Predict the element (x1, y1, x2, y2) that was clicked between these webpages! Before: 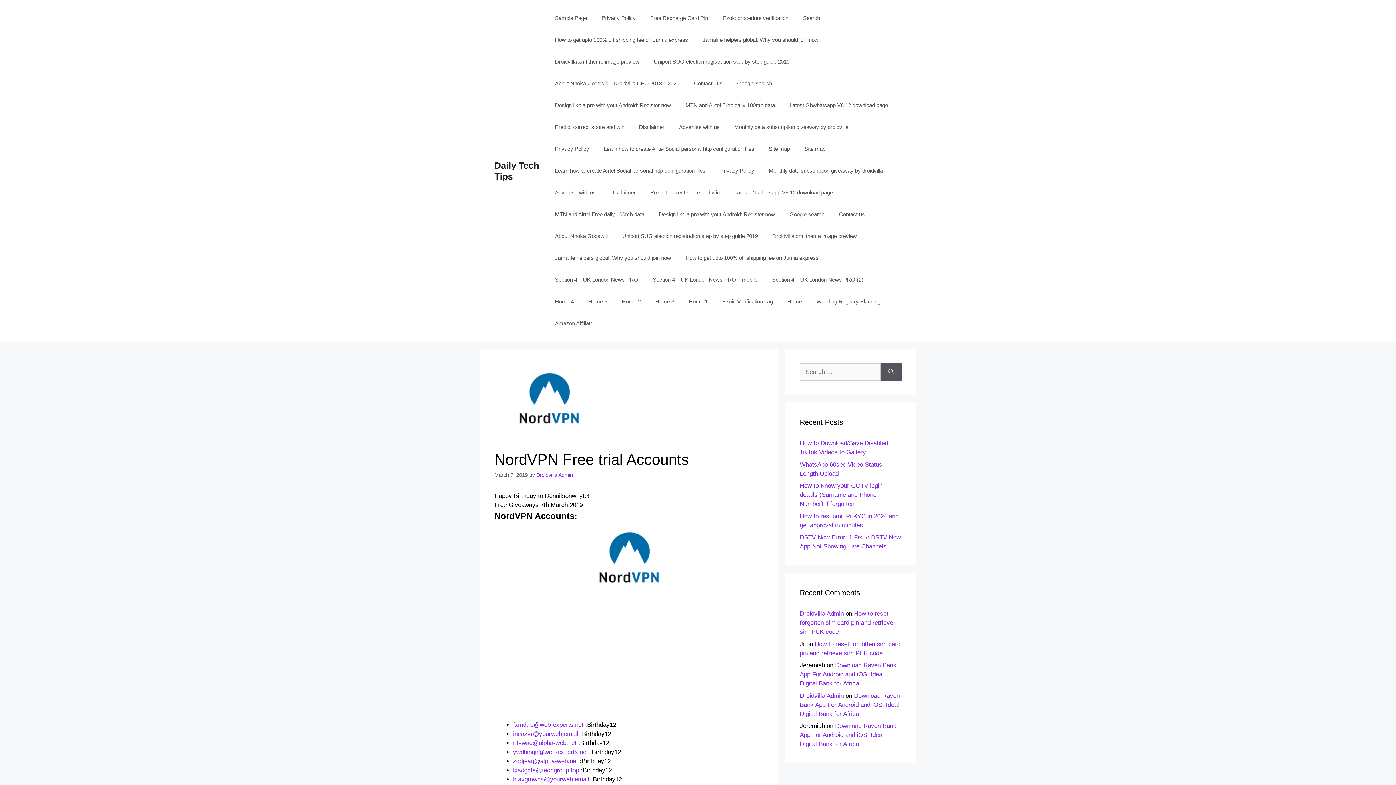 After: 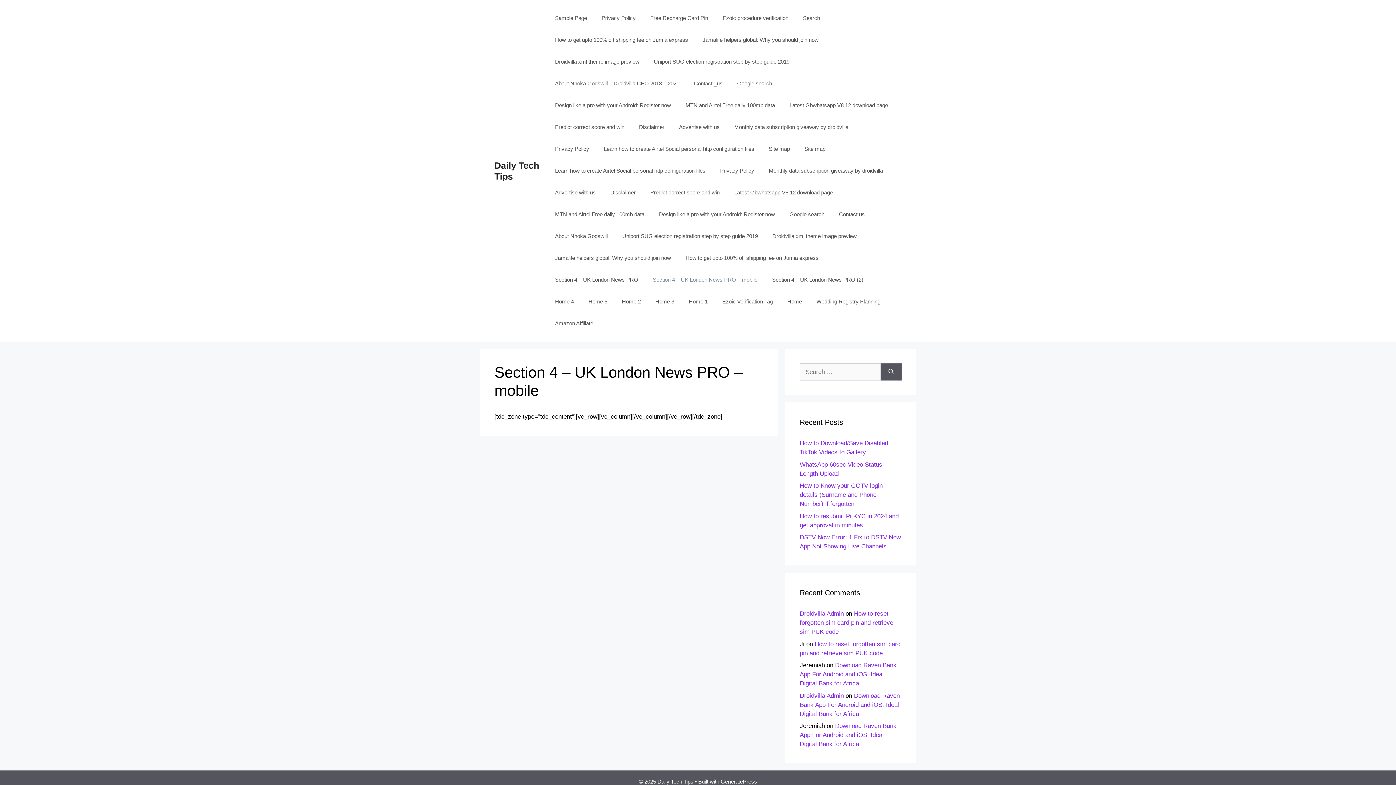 Action: bbox: (645, 269, 765, 290) label: Section 4 – UK London News PRO – mobile